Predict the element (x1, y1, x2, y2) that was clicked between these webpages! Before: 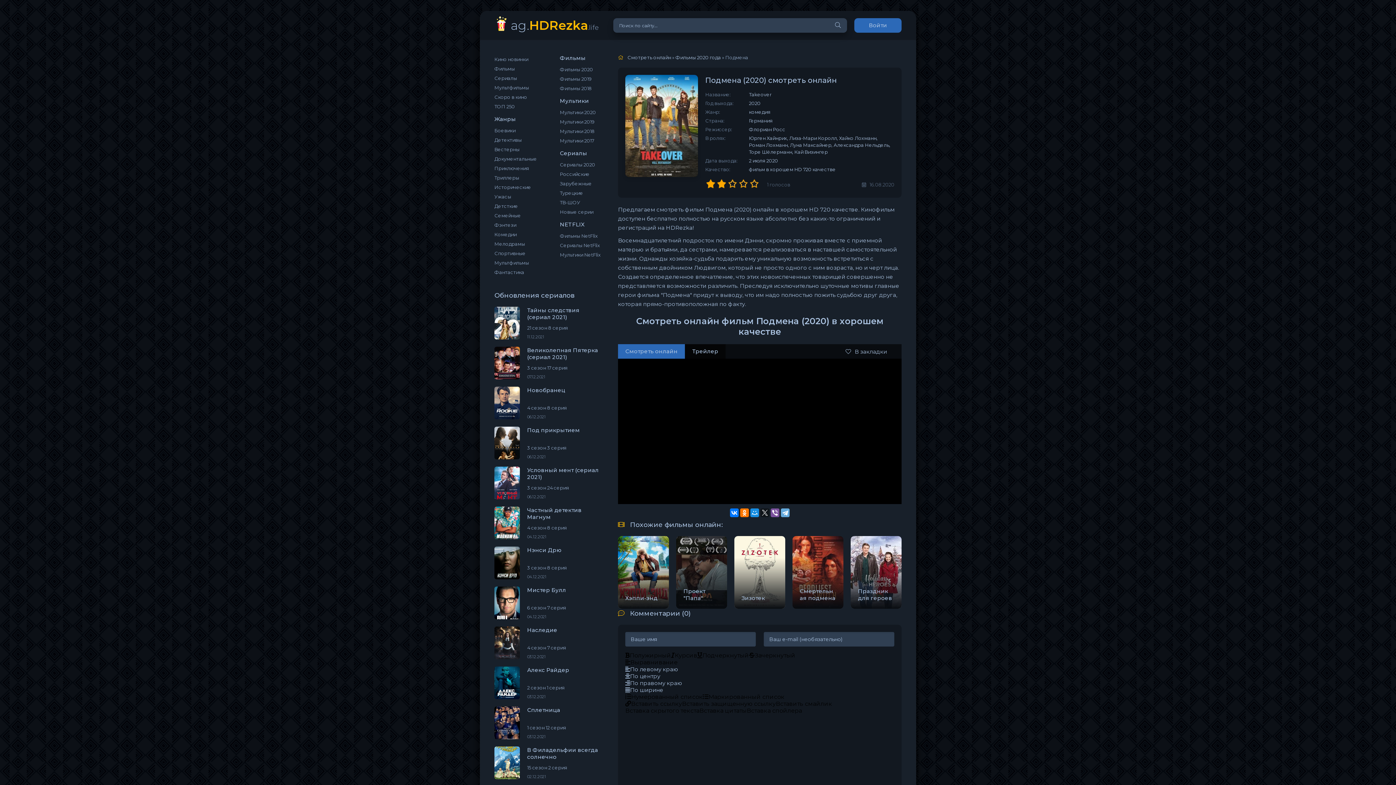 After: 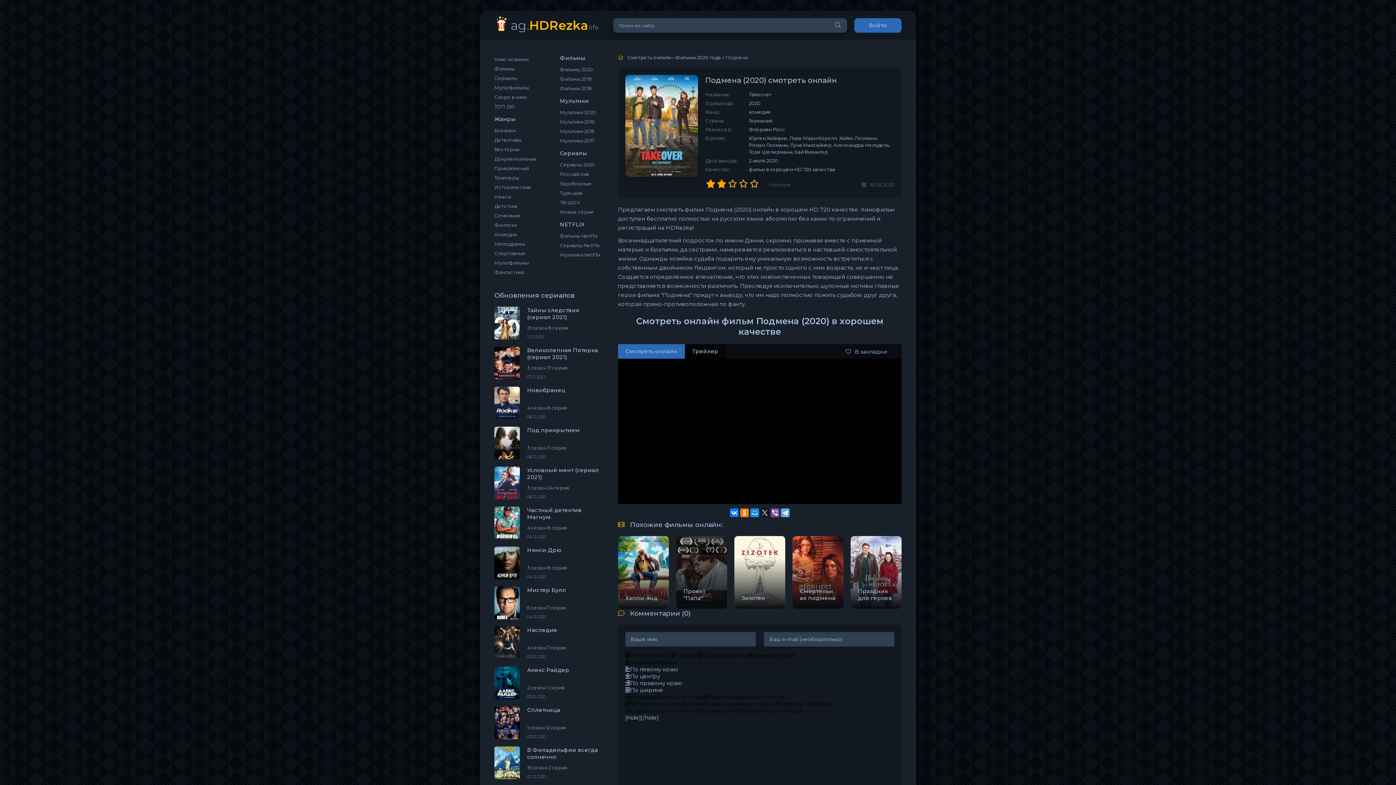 Action: label: Вставка скрытого текста bbox: (625, 707, 699, 714)